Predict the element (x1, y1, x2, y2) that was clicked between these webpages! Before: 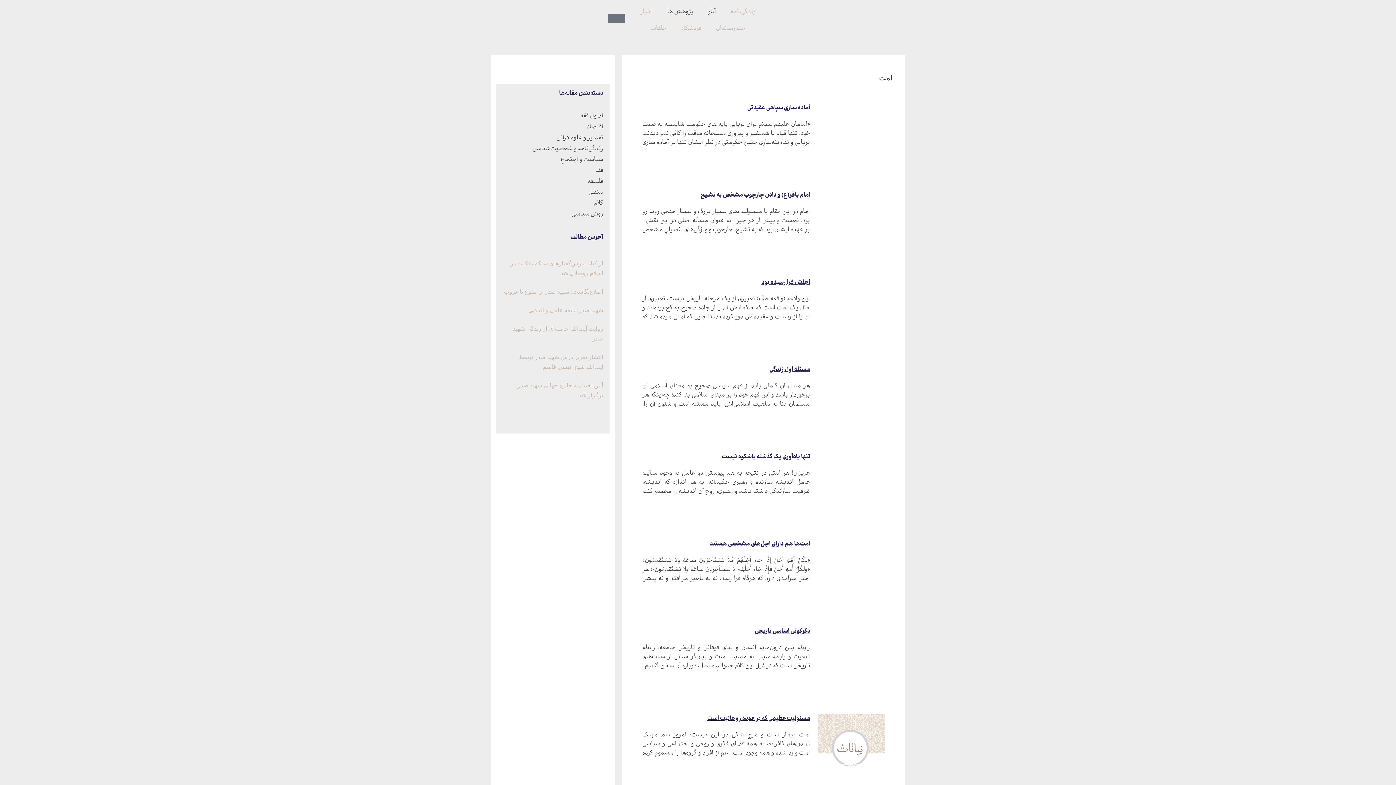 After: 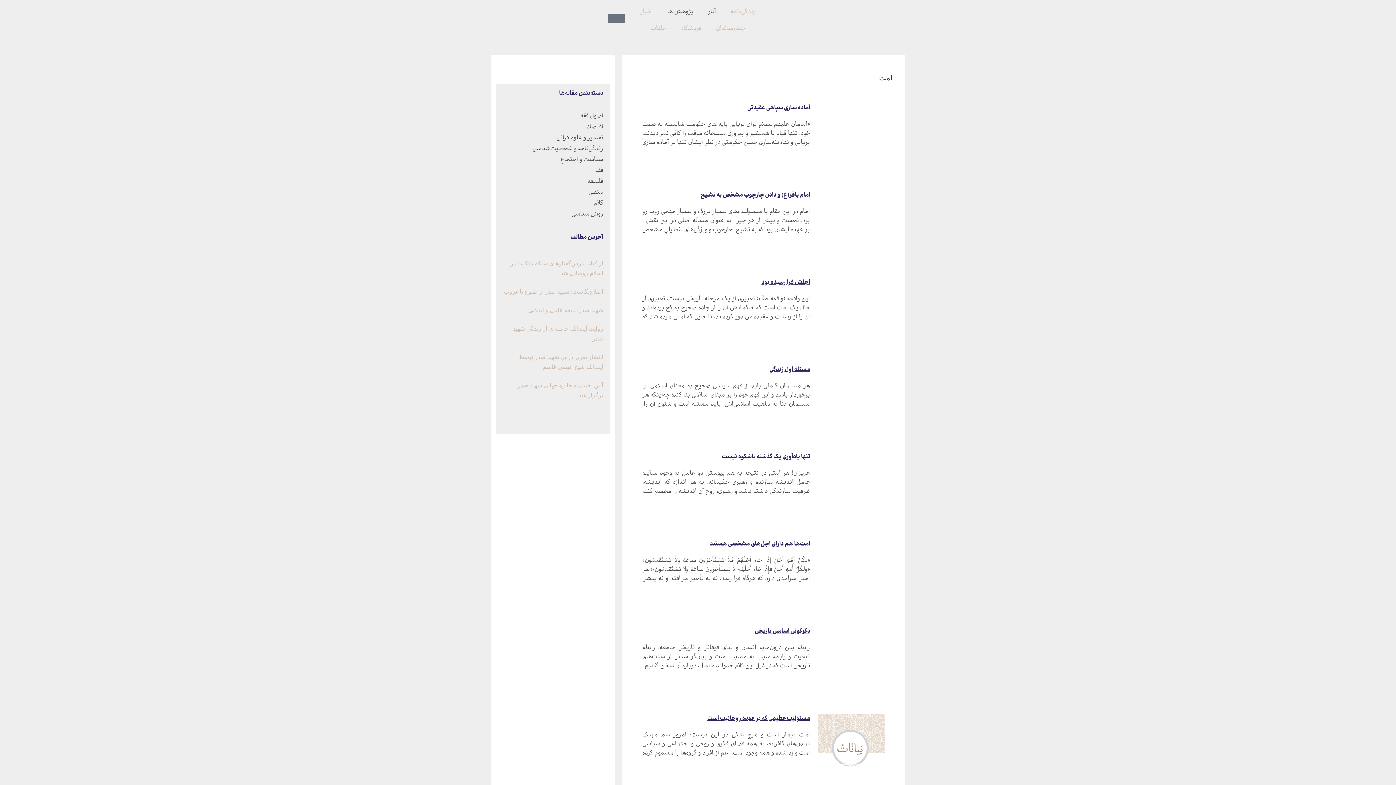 Action: bbox: (769, 365, 810, 374) label: مسئله اول زندگی